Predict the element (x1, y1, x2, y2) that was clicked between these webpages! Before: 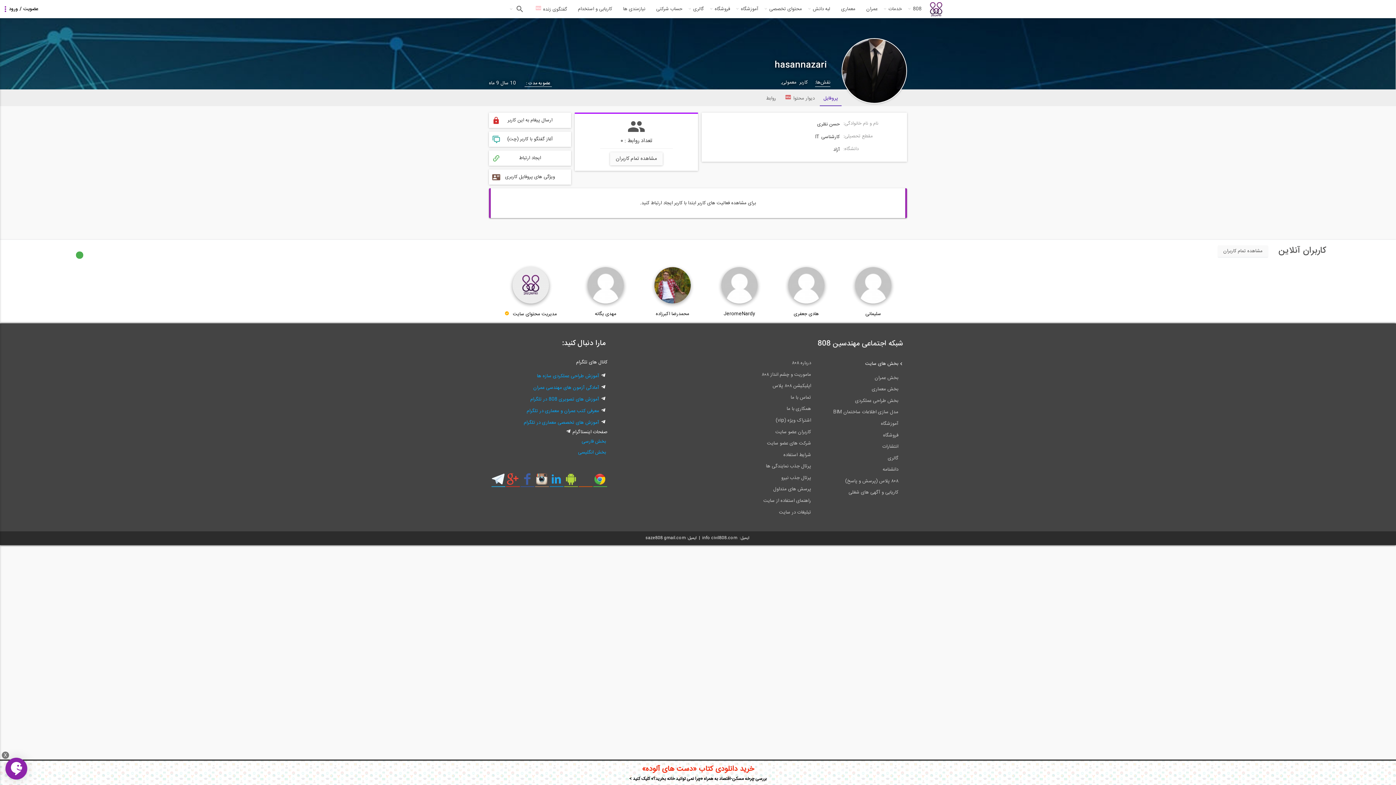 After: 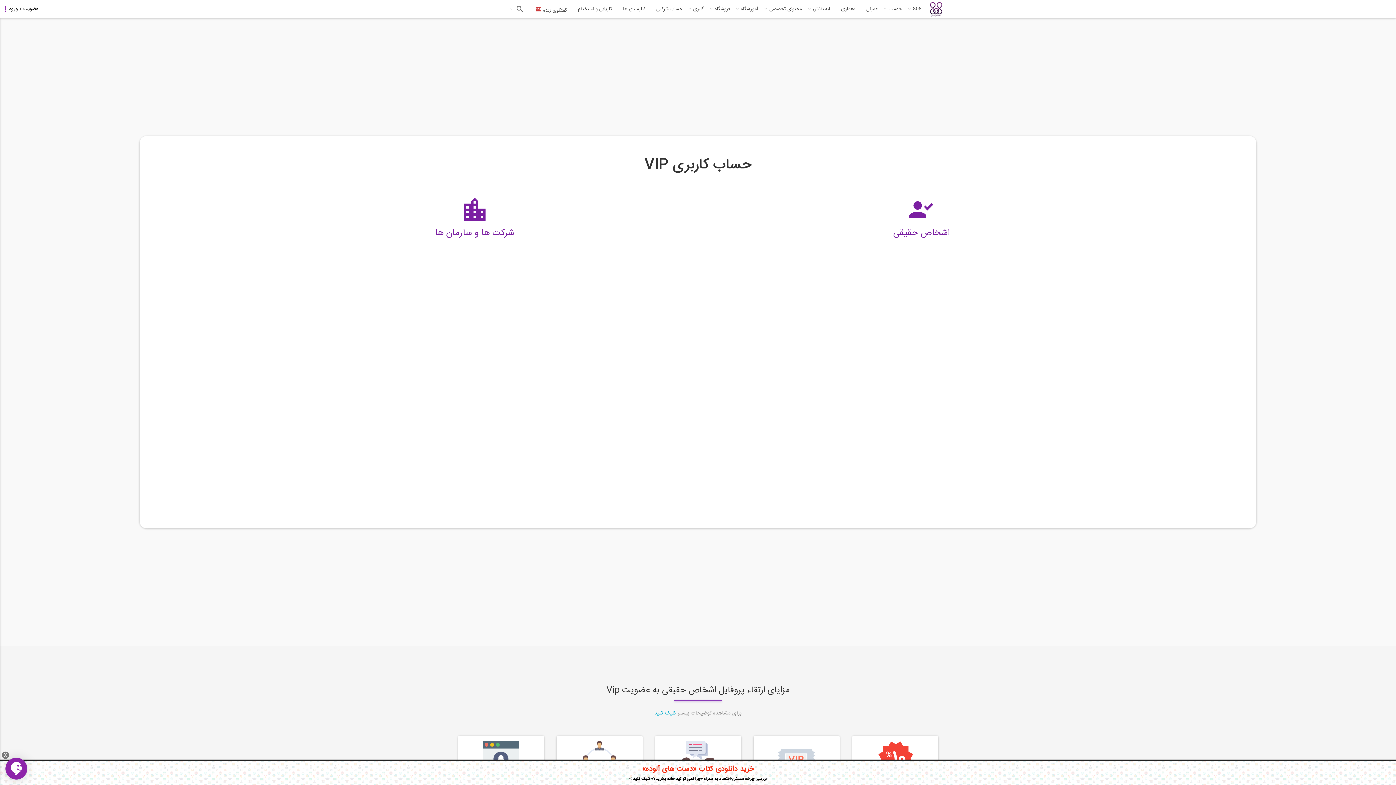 Action: label: اشتراک ویژه (vip) bbox: (734, 415, 814, 426)